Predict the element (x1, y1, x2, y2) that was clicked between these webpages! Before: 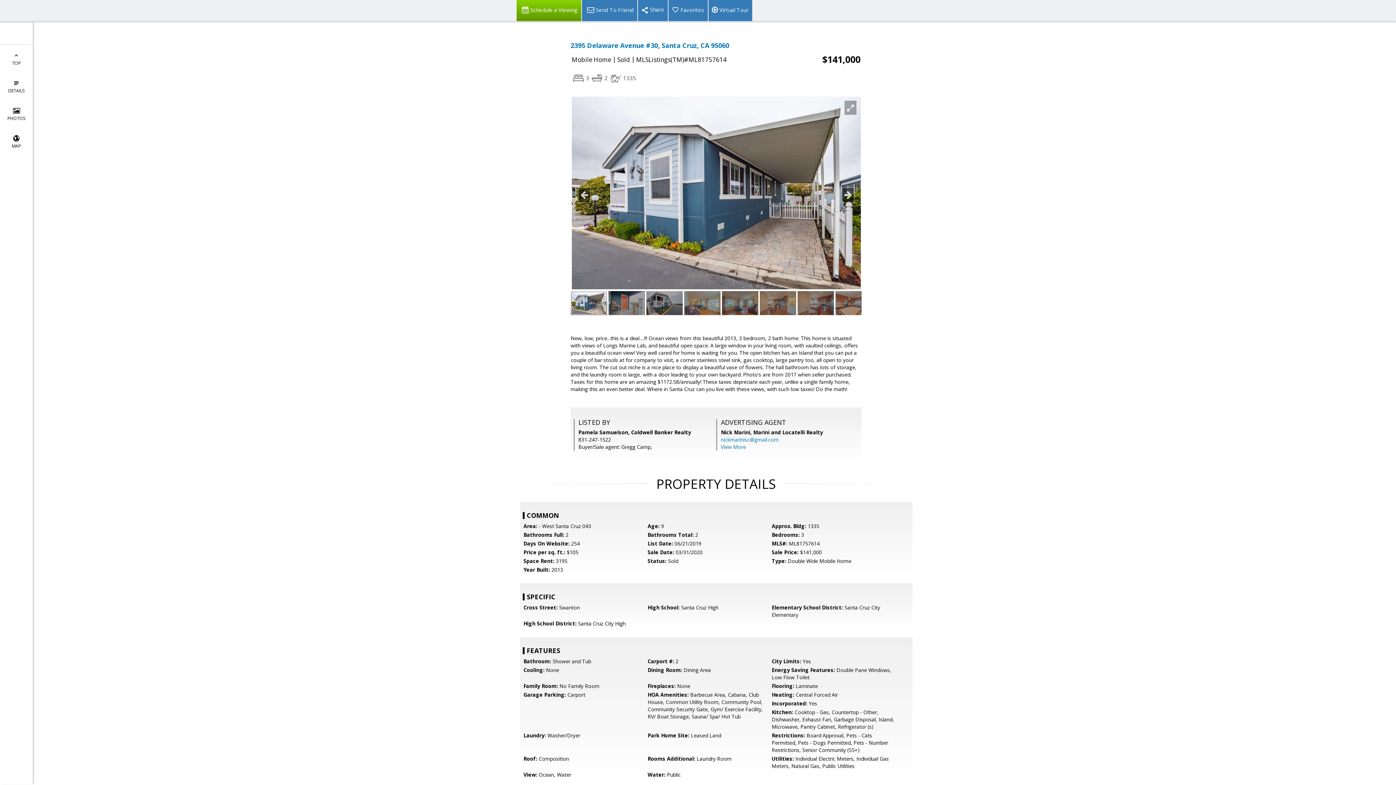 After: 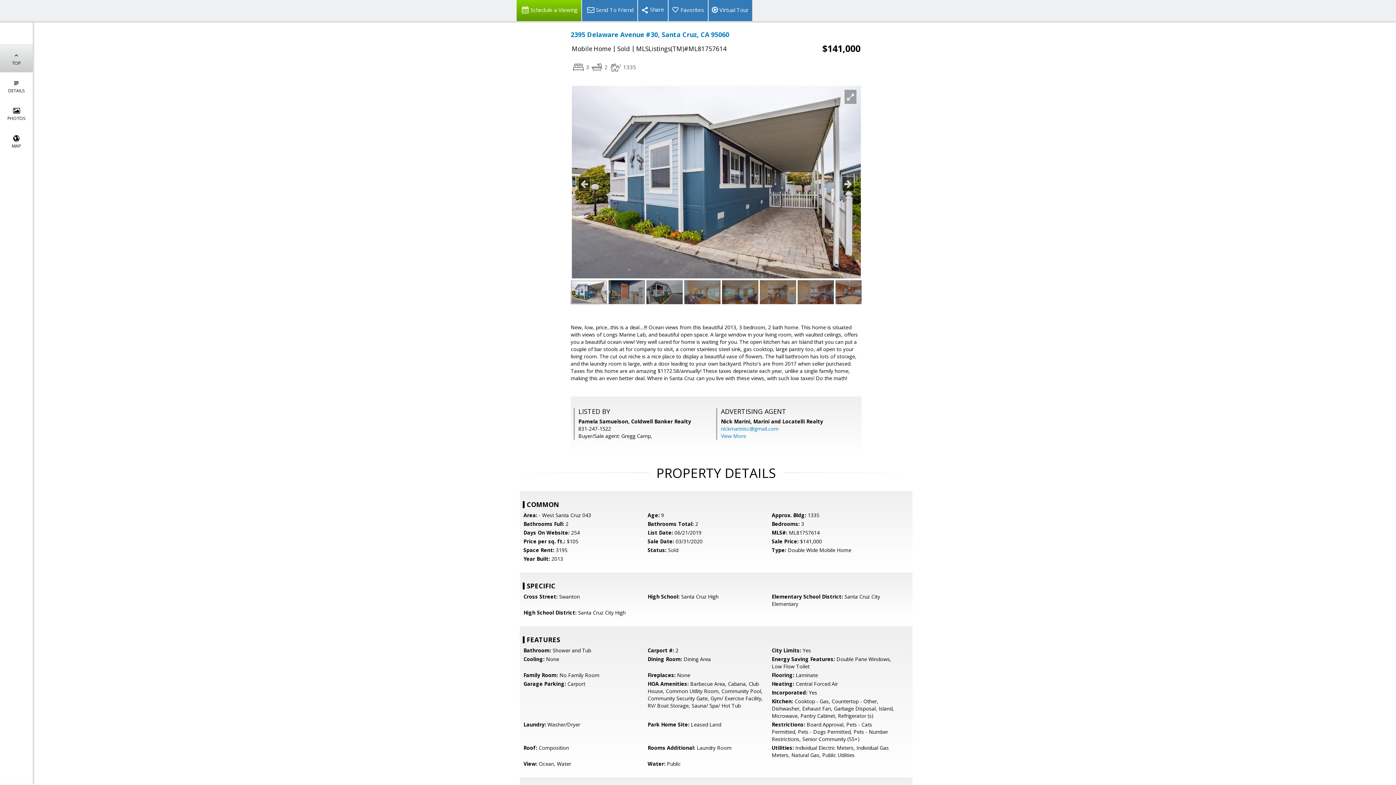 Action: label: 
TOP bbox: (0, 44, 32, 72)